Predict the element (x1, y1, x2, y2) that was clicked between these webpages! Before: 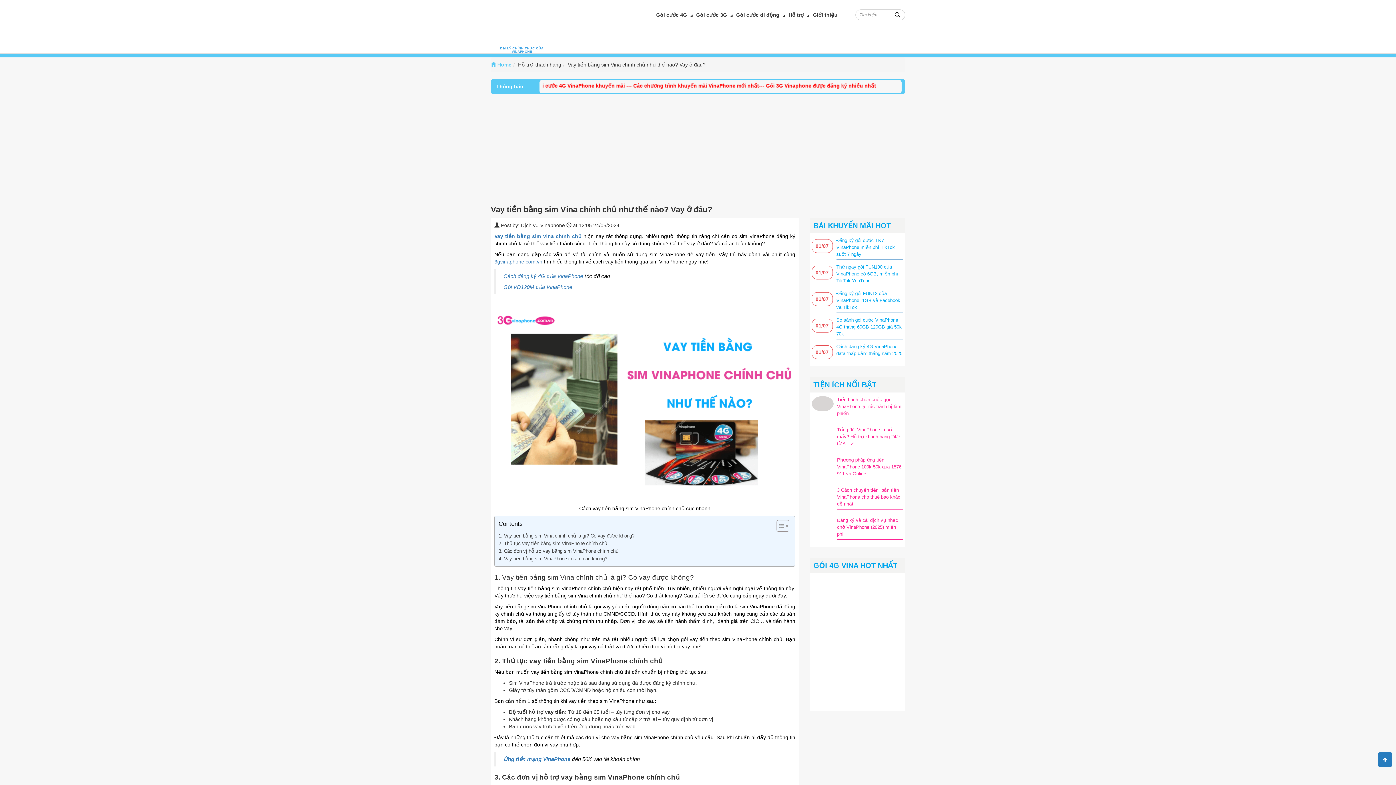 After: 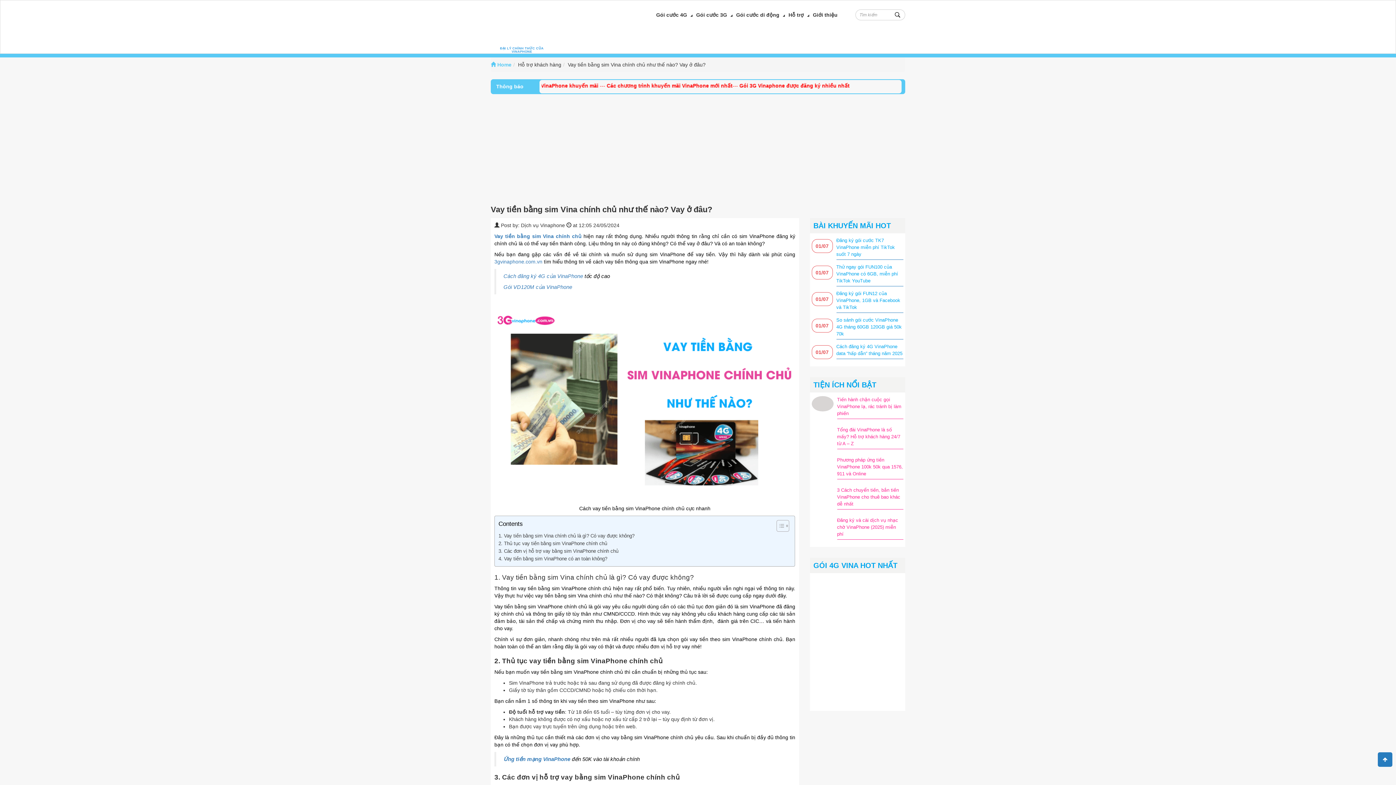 Action: label: Toggle Table of Content bbox: (771, 520, 787, 532)